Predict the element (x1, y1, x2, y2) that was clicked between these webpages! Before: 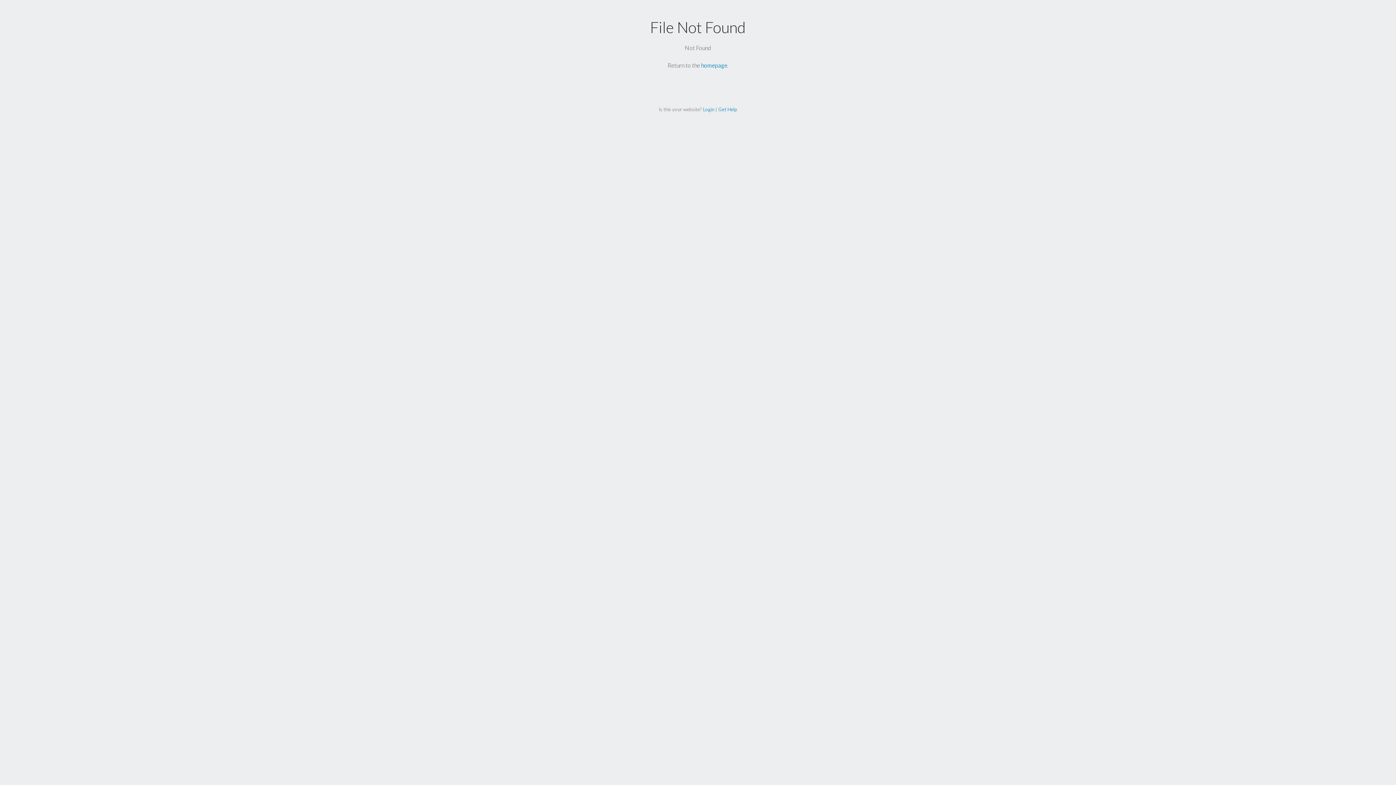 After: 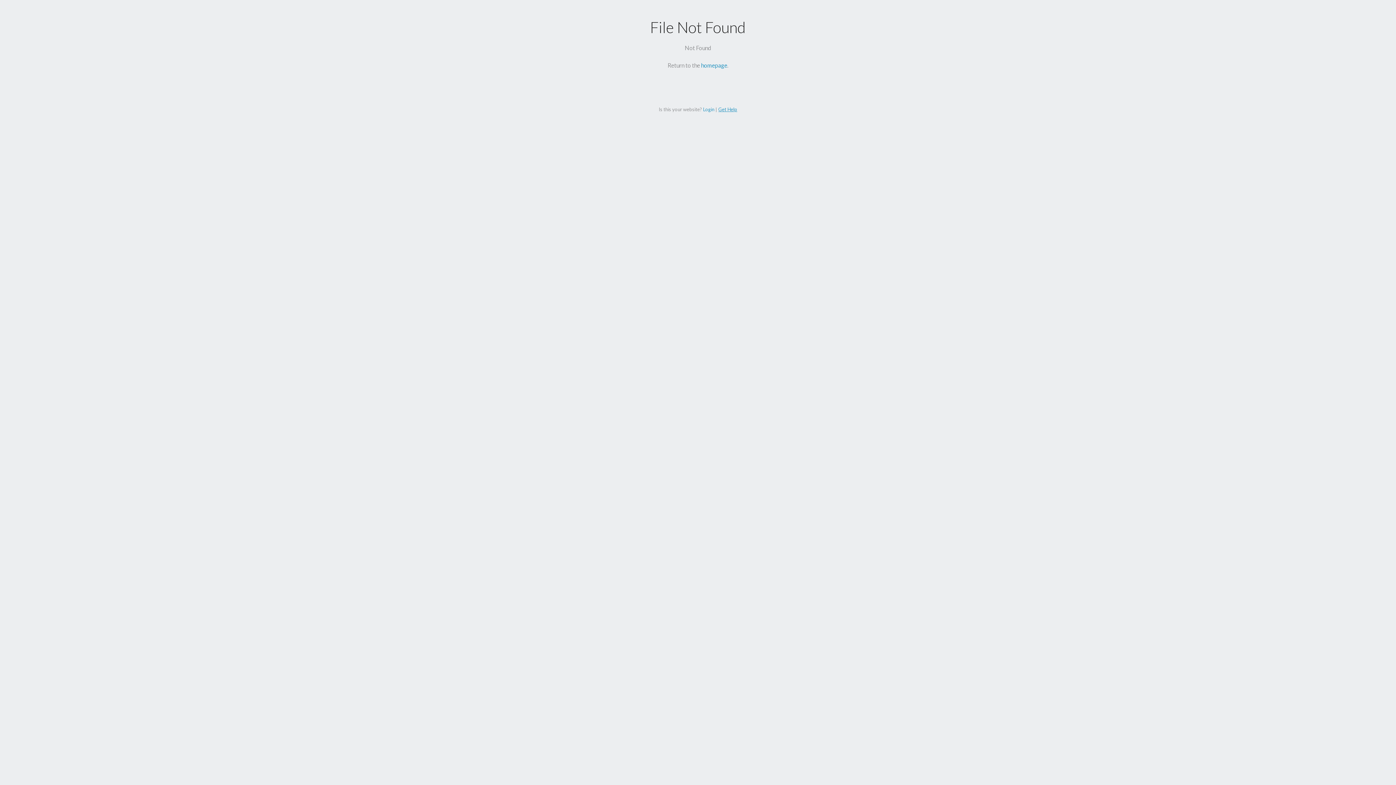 Action: label: Get Help bbox: (718, 106, 737, 112)